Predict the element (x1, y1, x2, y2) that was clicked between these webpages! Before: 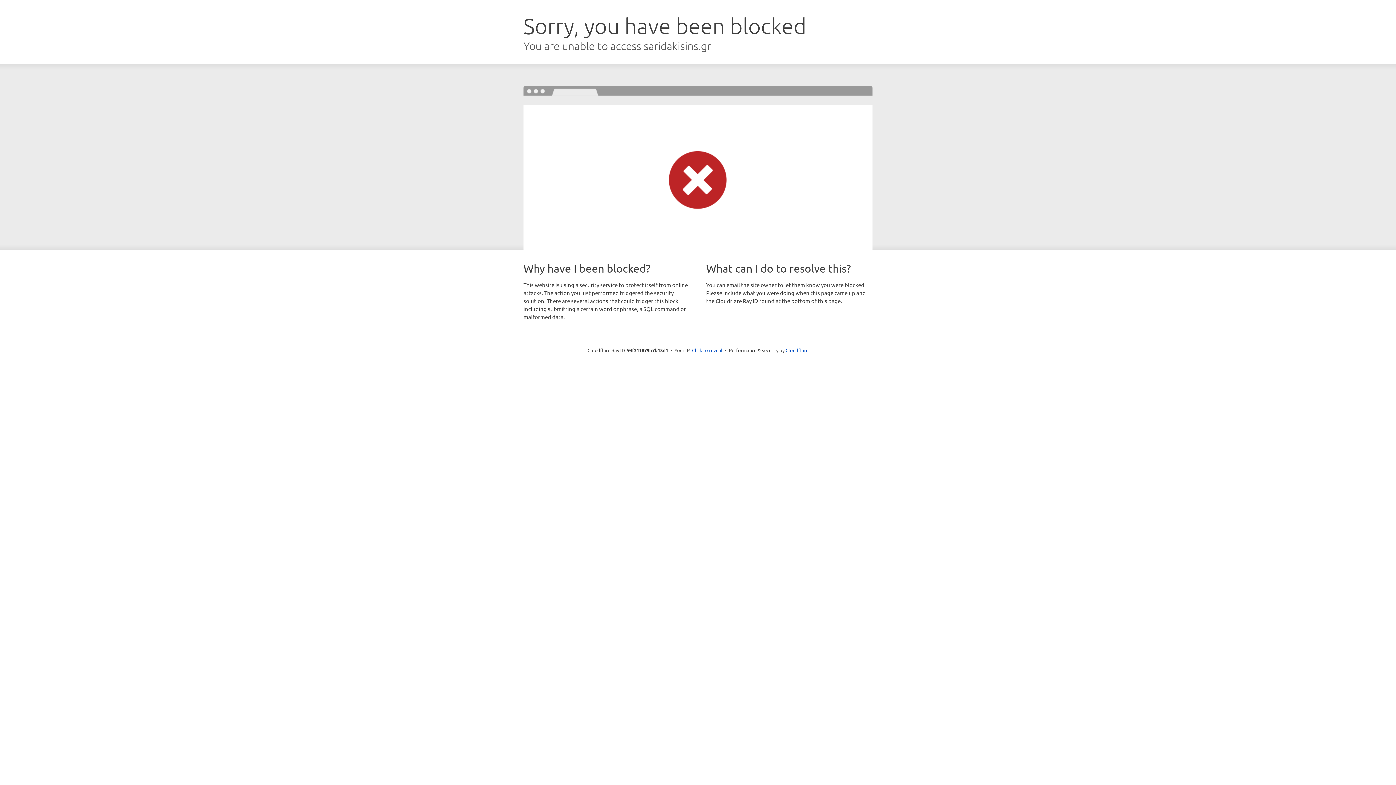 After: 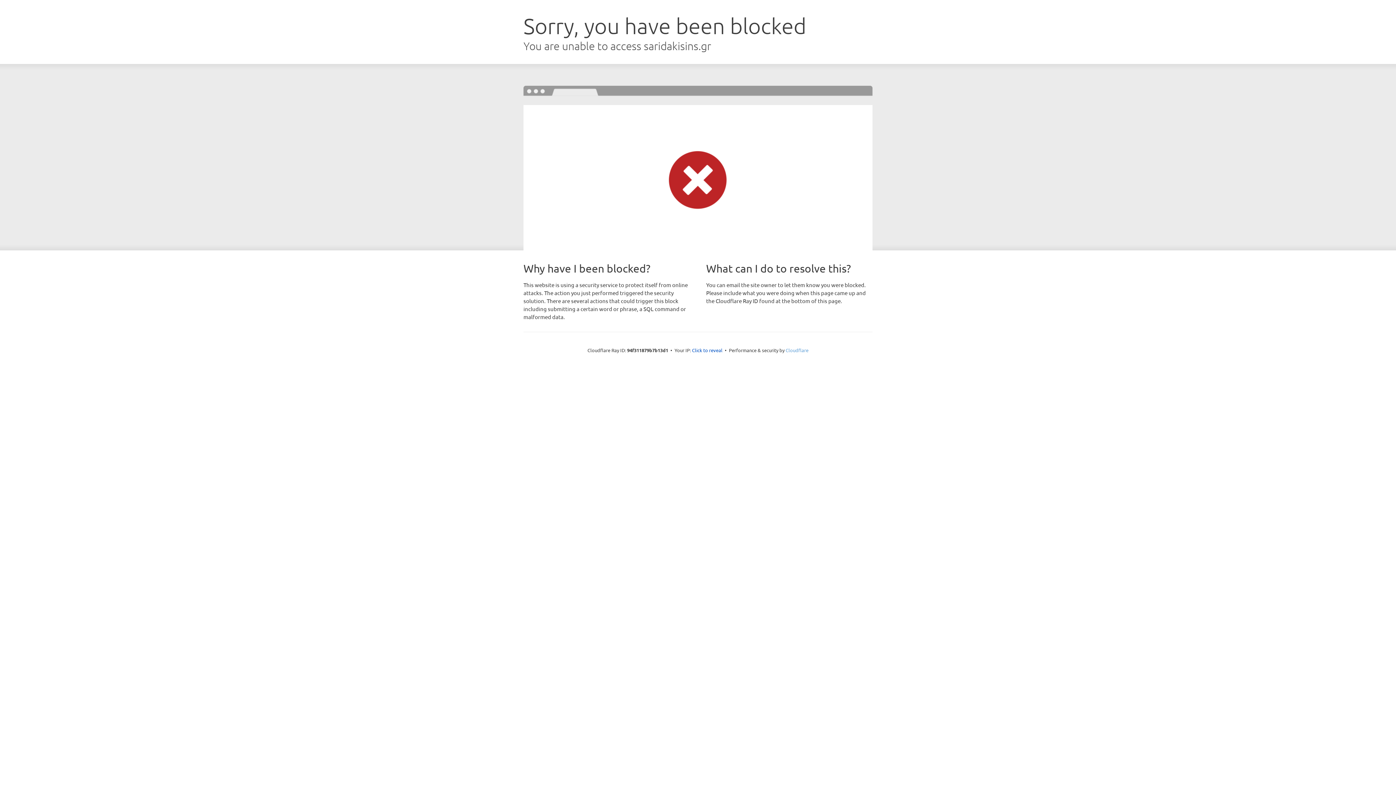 Action: bbox: (785, 347, 808, 353) label: Cloudflare